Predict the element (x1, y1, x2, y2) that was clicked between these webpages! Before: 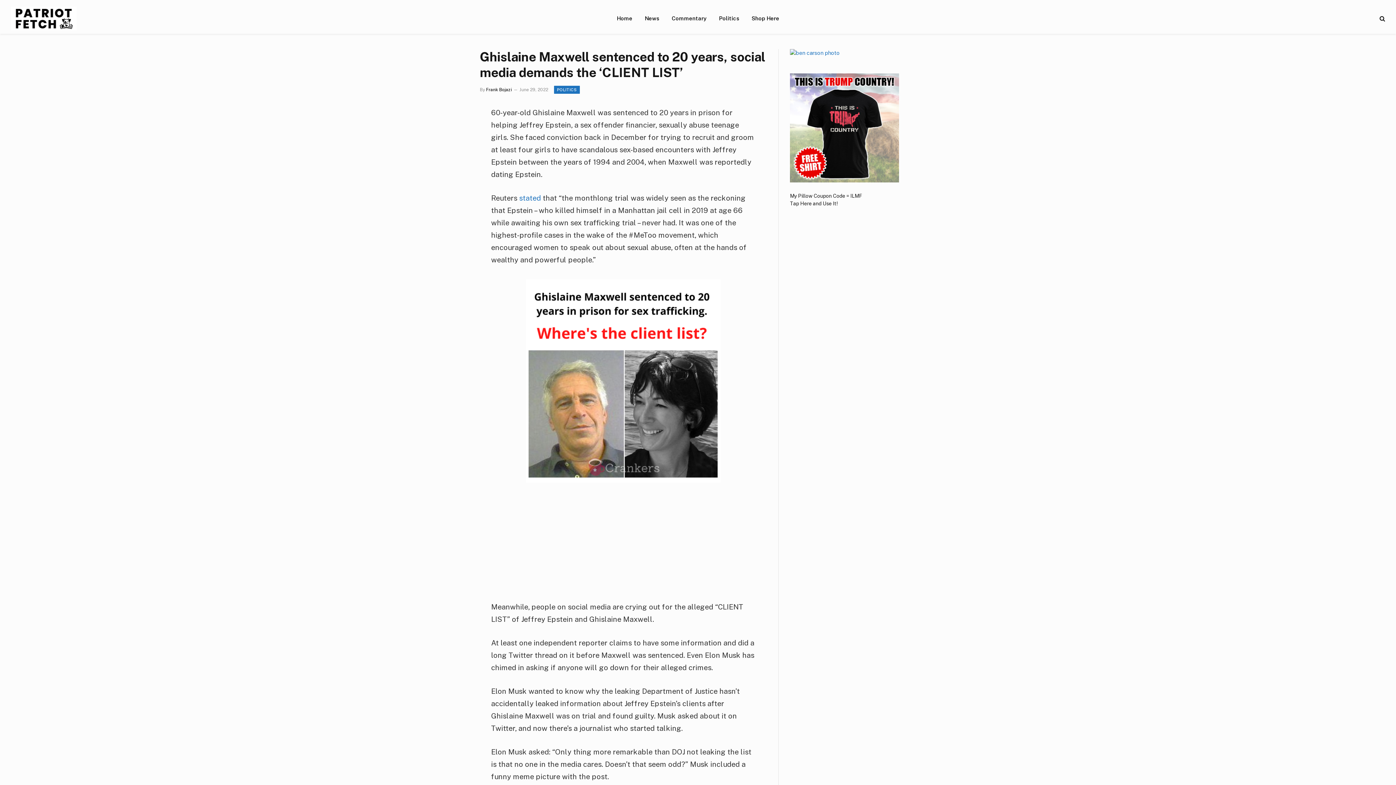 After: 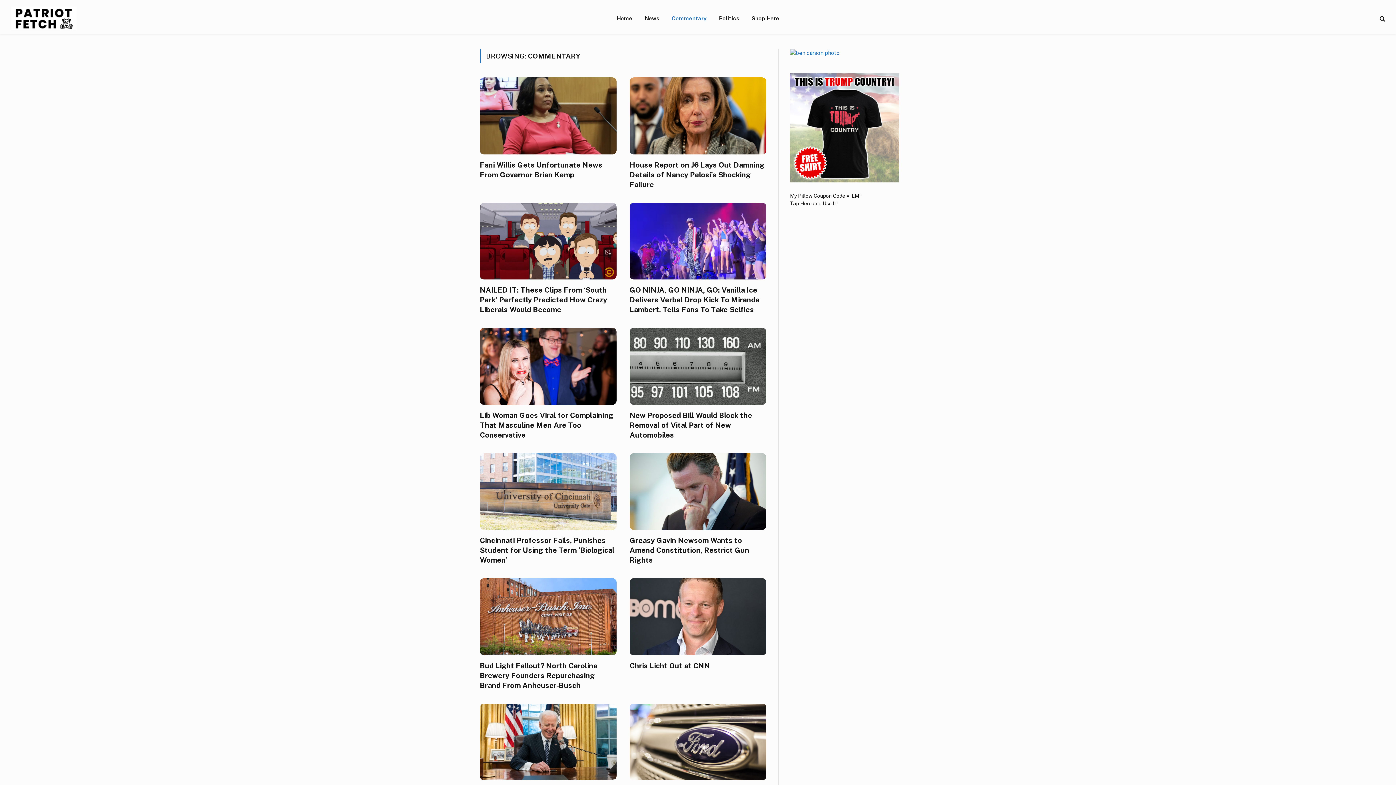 Action: bbox: (665, 2, 712, 33) label: Commentary